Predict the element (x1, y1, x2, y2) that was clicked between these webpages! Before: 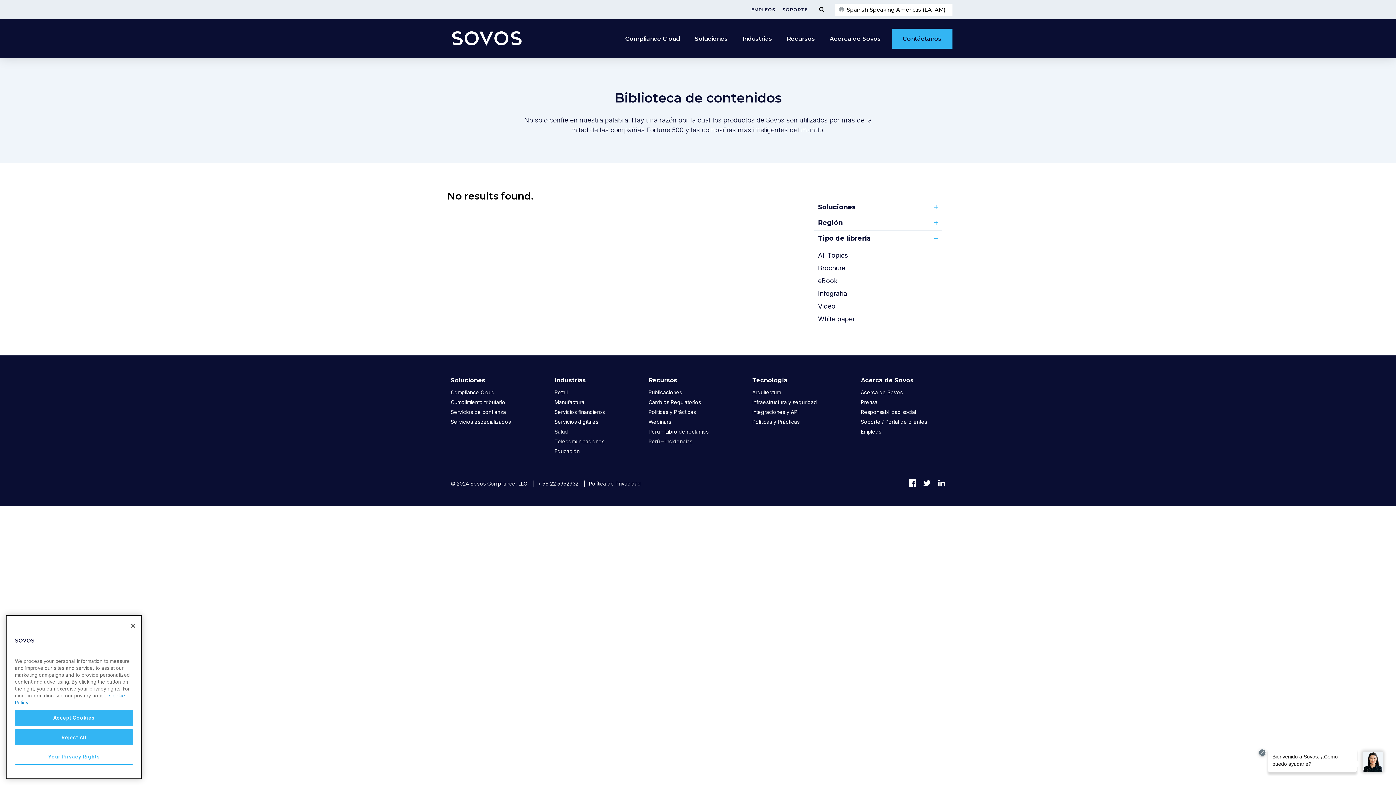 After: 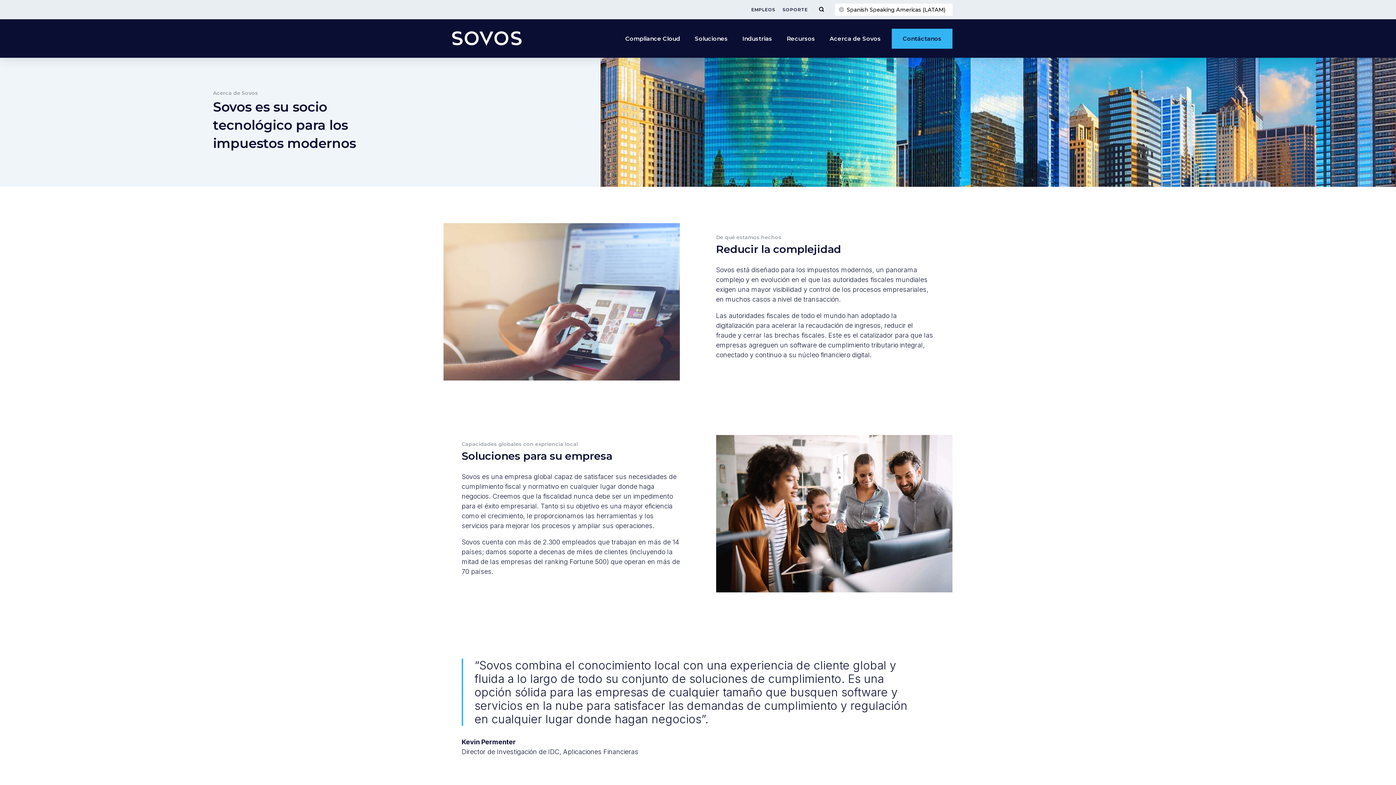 Action: bbox: (861, 375, 913, 385) label: Acerca de Sovos